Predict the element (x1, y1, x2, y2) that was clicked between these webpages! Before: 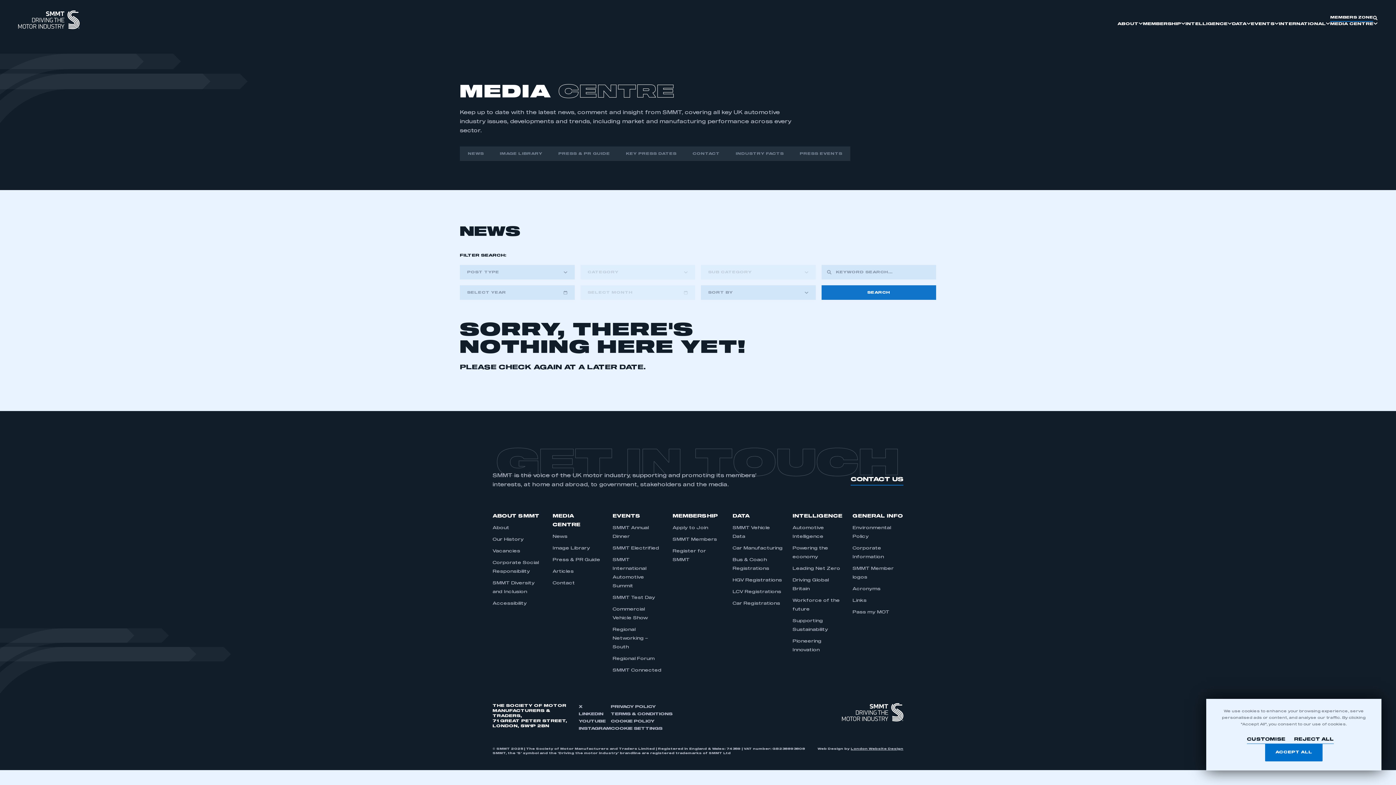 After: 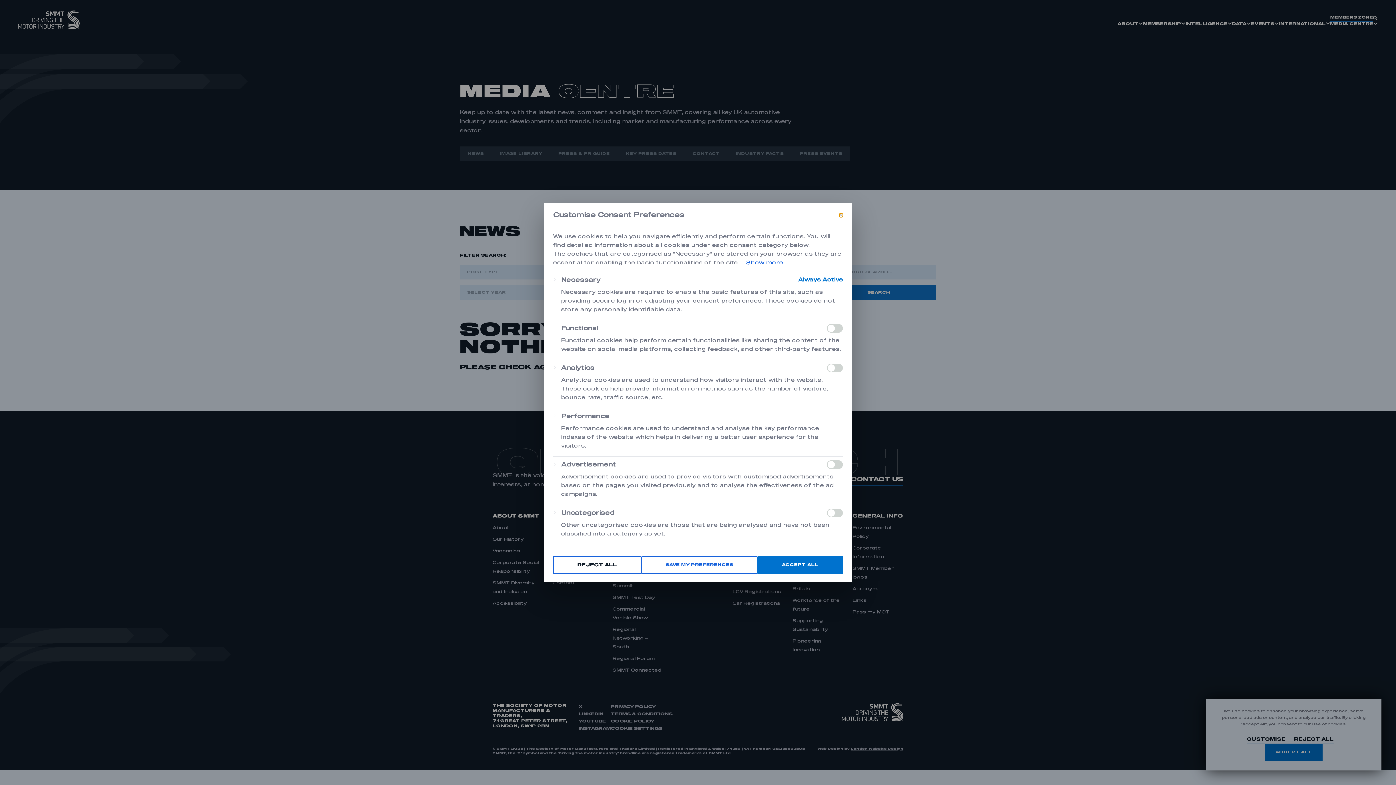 Action: bbox: (611, 725, 662, 732) label: COOKIE SETTINGS